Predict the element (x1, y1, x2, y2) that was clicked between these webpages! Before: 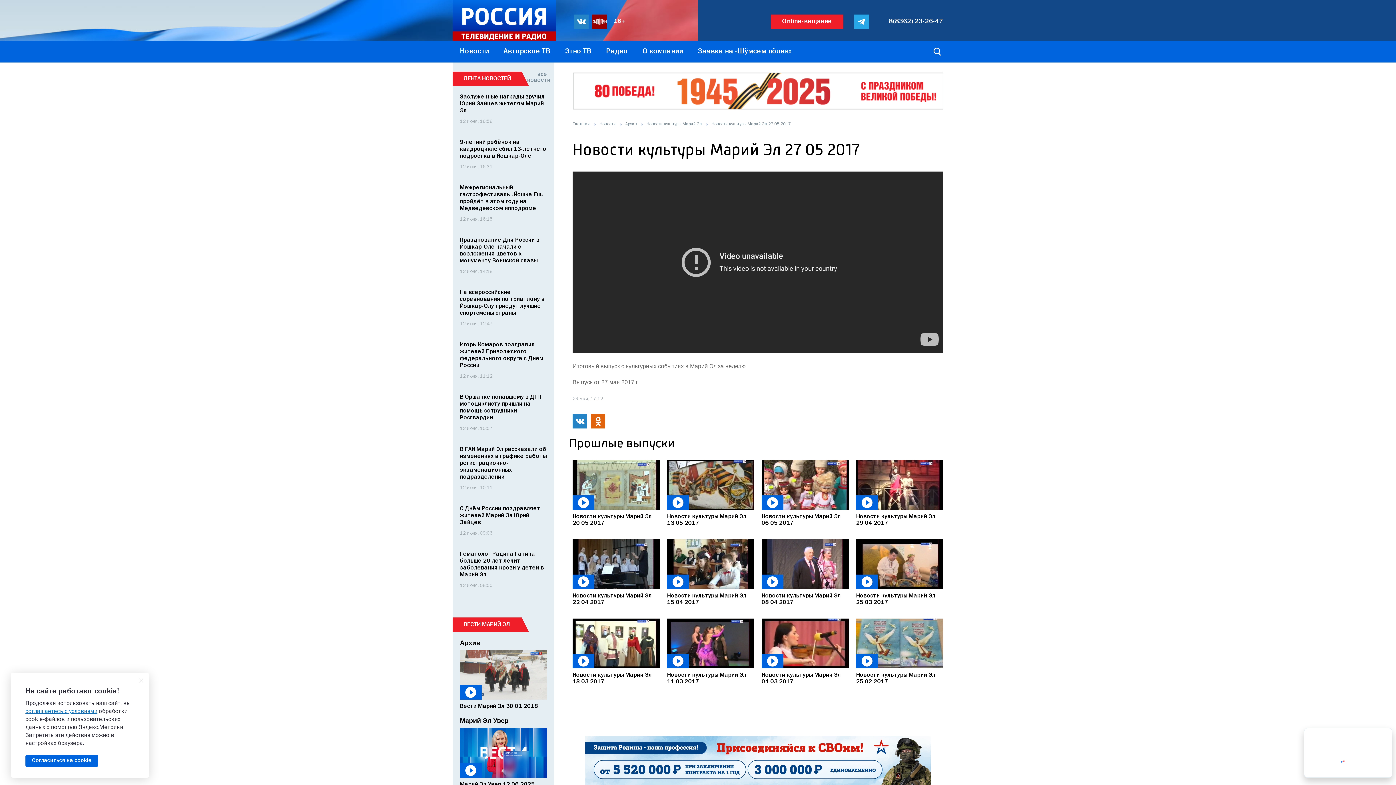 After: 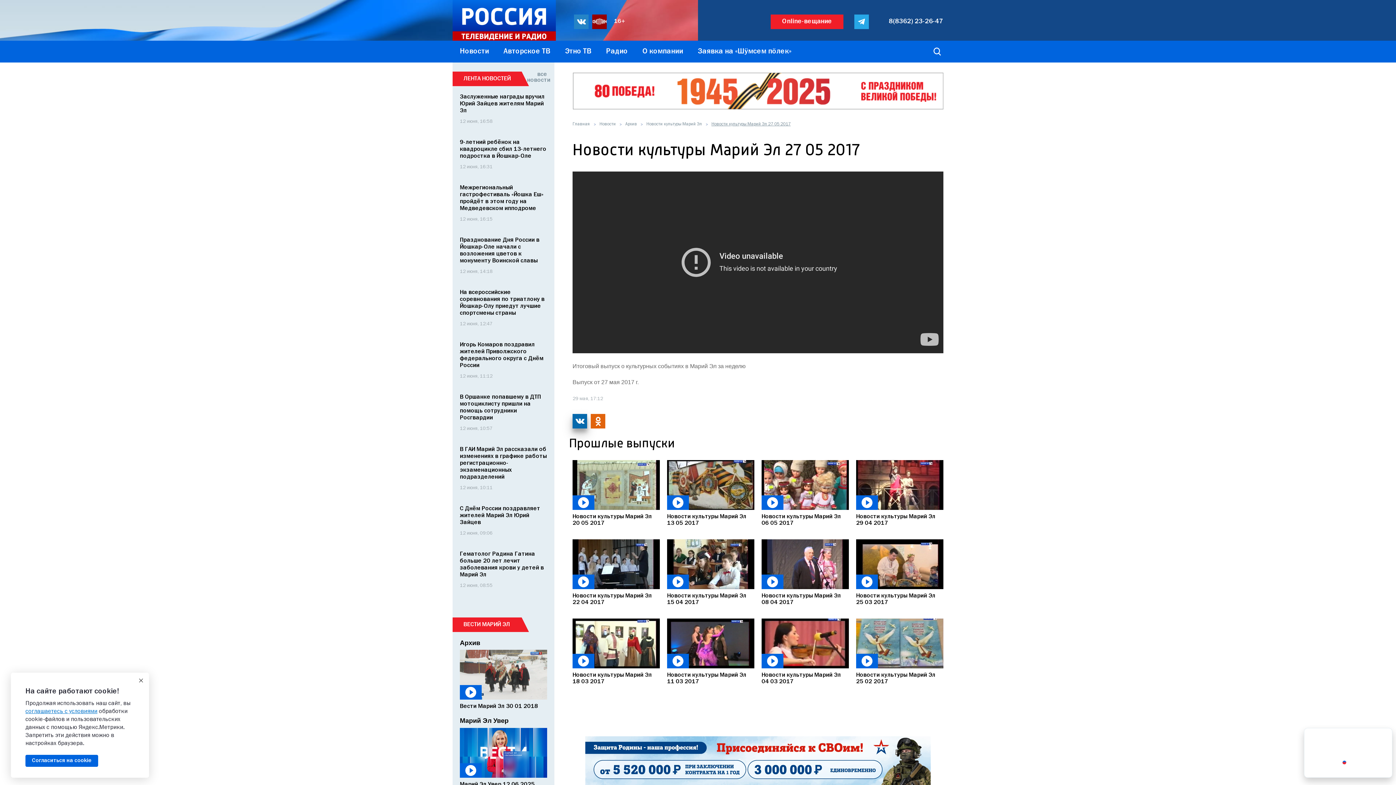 Action: bbox: (572, 414, 587, 428)